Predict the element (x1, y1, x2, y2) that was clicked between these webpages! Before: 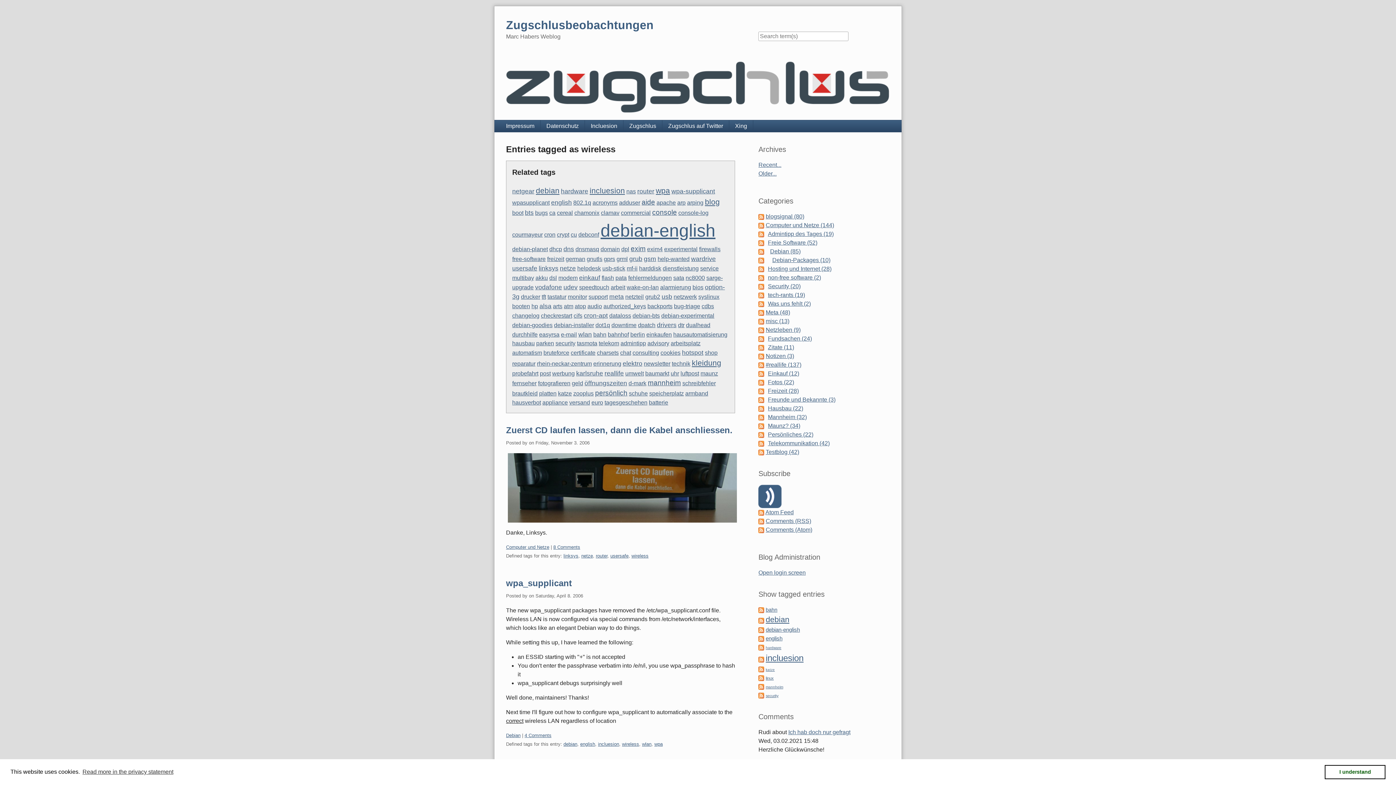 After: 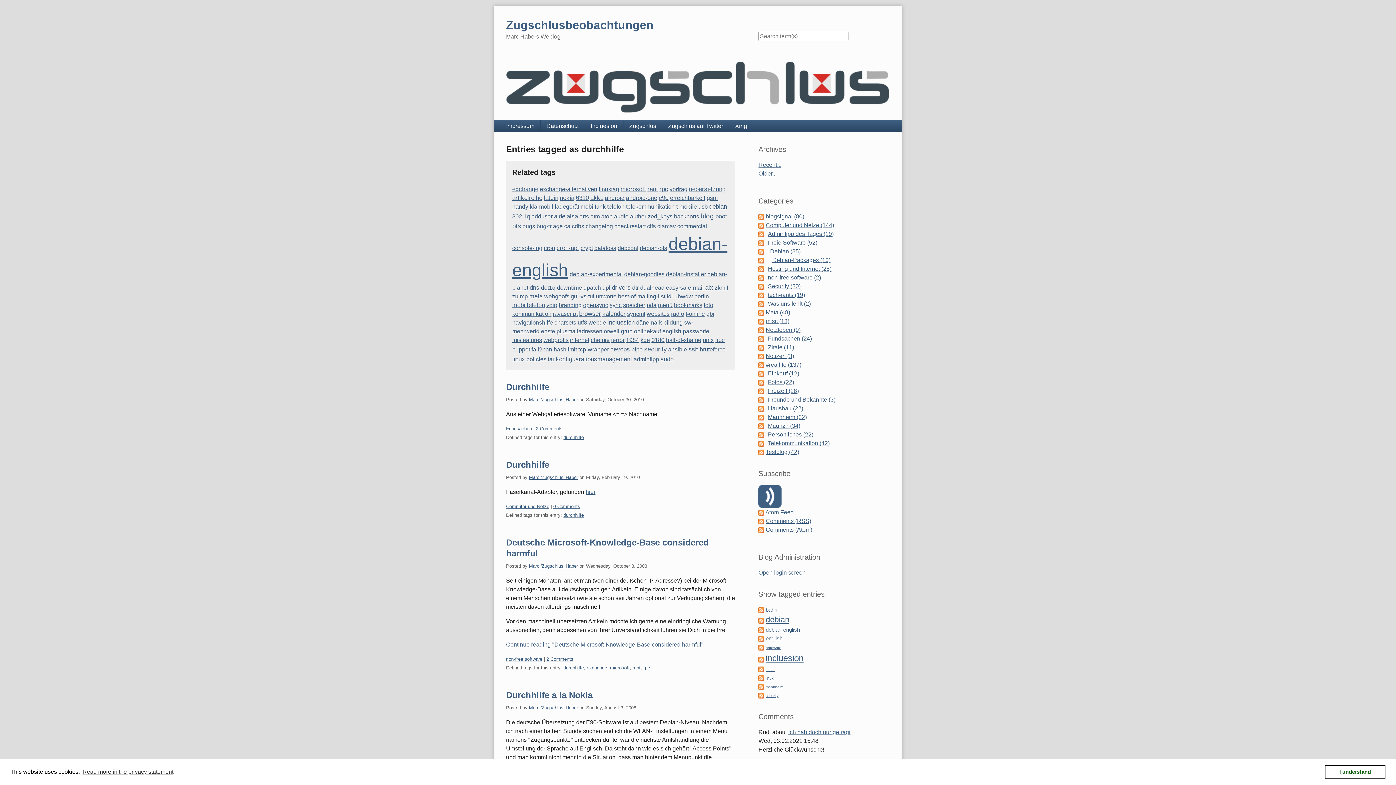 Action: bbox: (512, 331, 537, 337) label: durchhilfe